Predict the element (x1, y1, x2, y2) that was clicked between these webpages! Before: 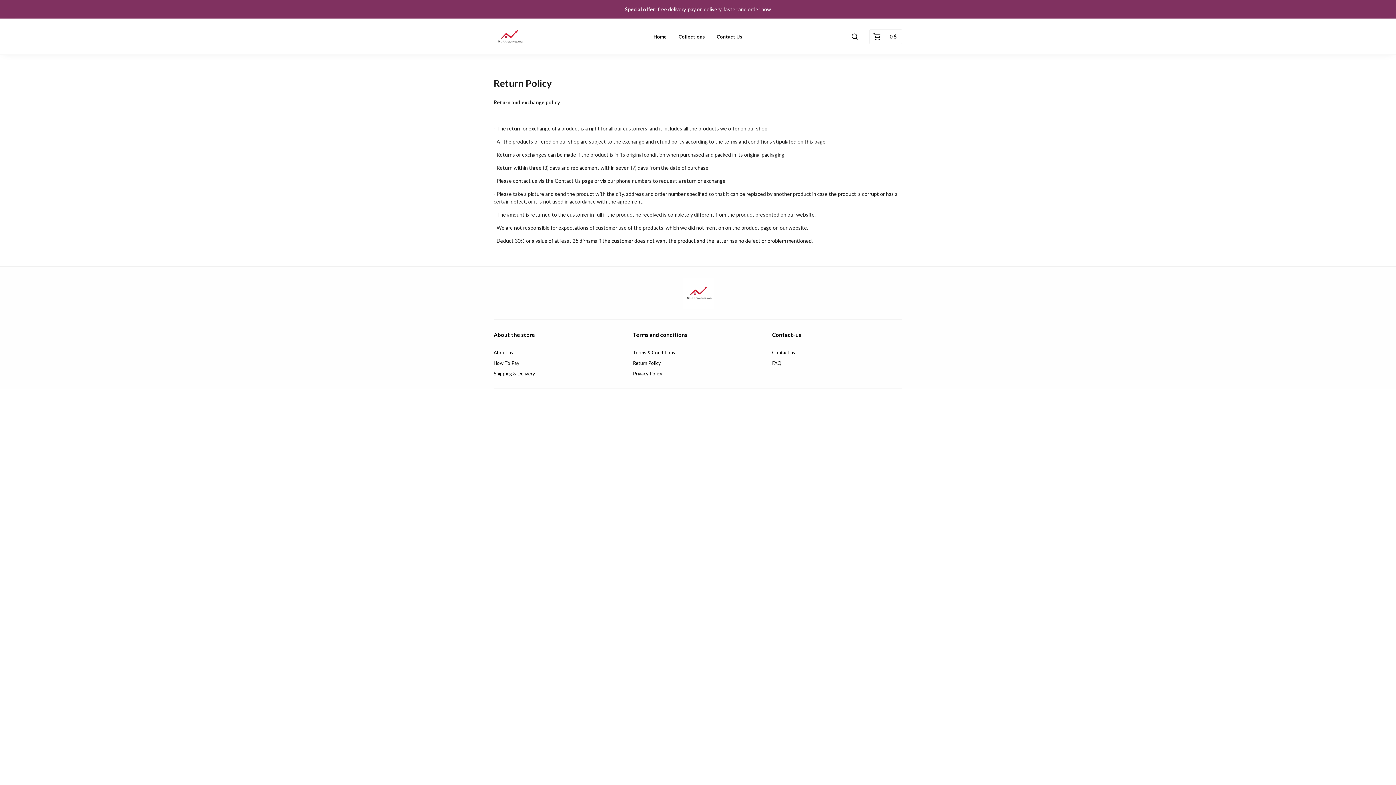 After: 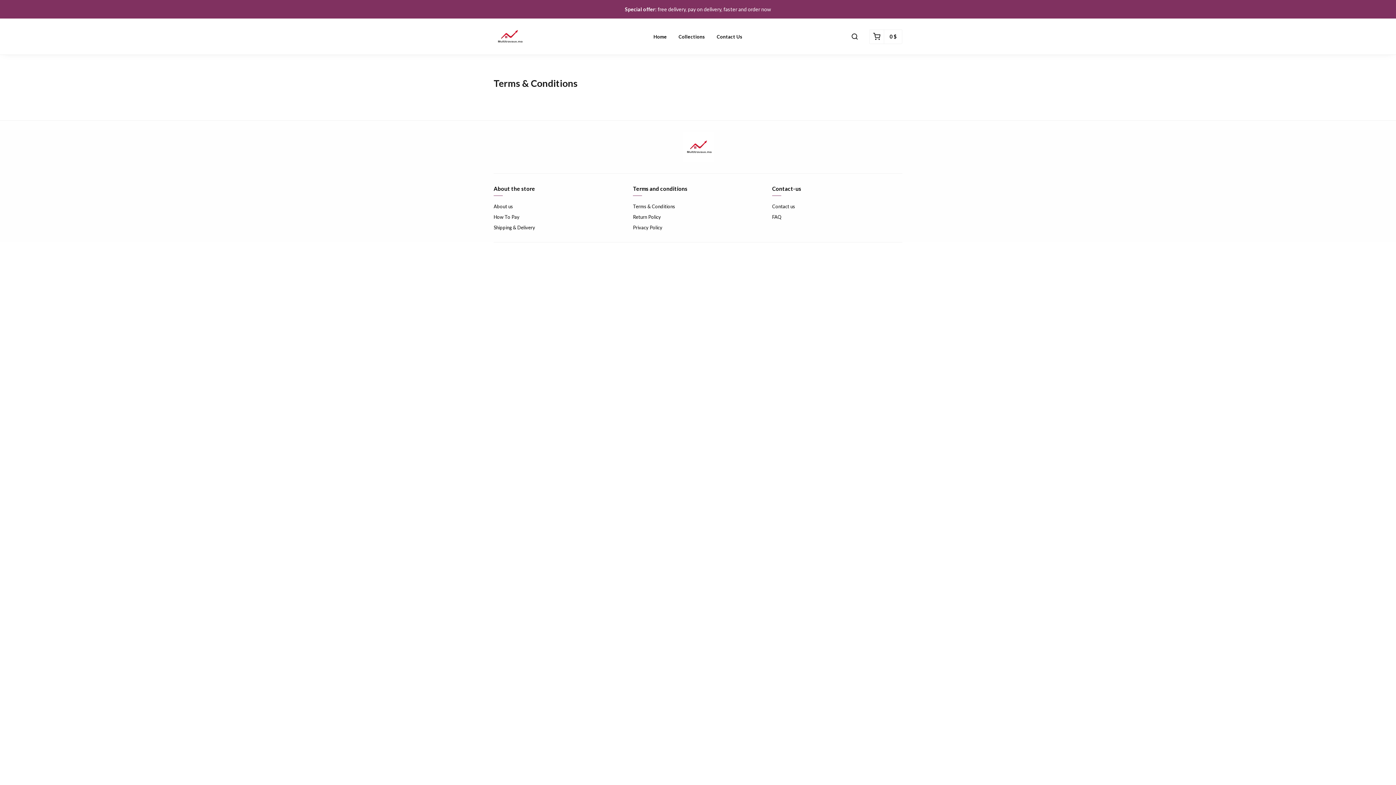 Action: bbox: (633, 349, 763, 356) label: Terms & Conditions